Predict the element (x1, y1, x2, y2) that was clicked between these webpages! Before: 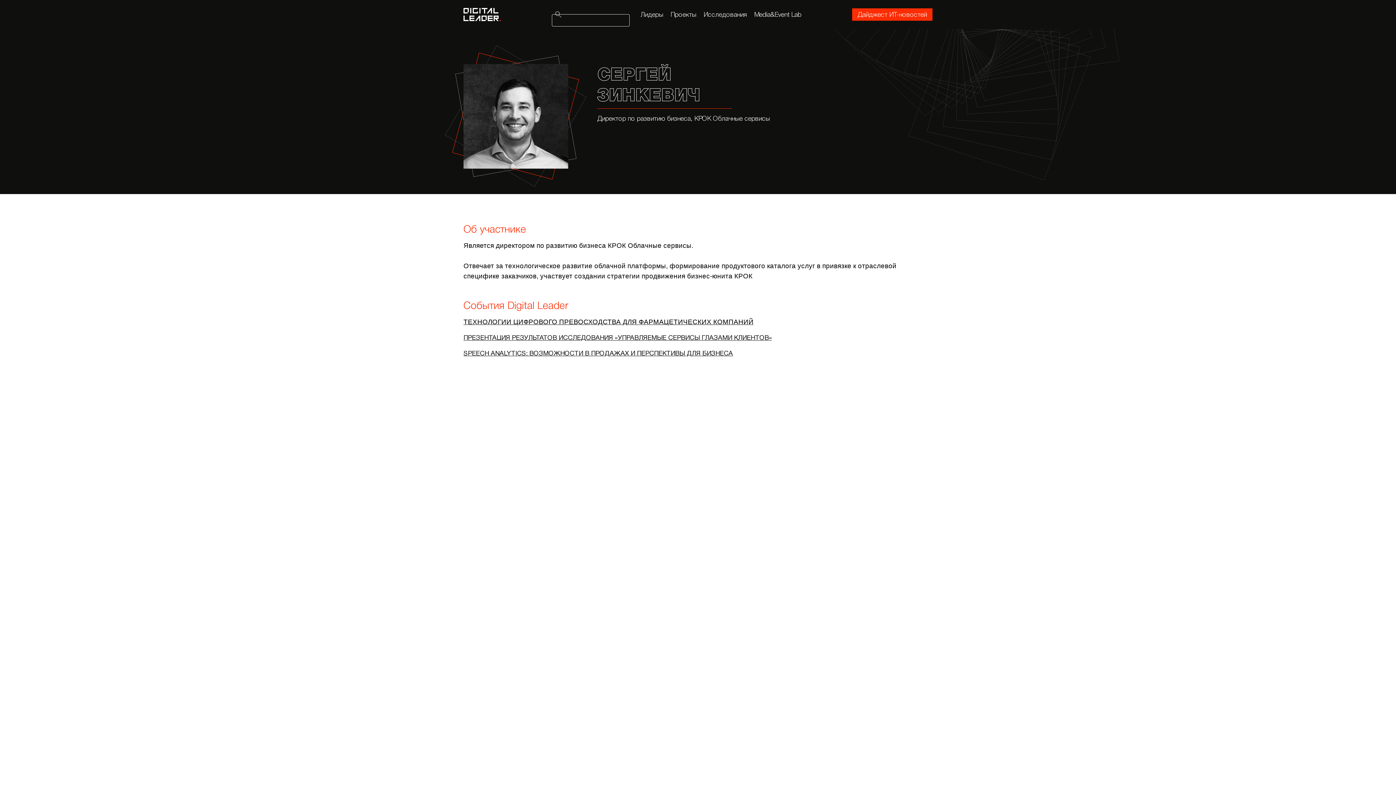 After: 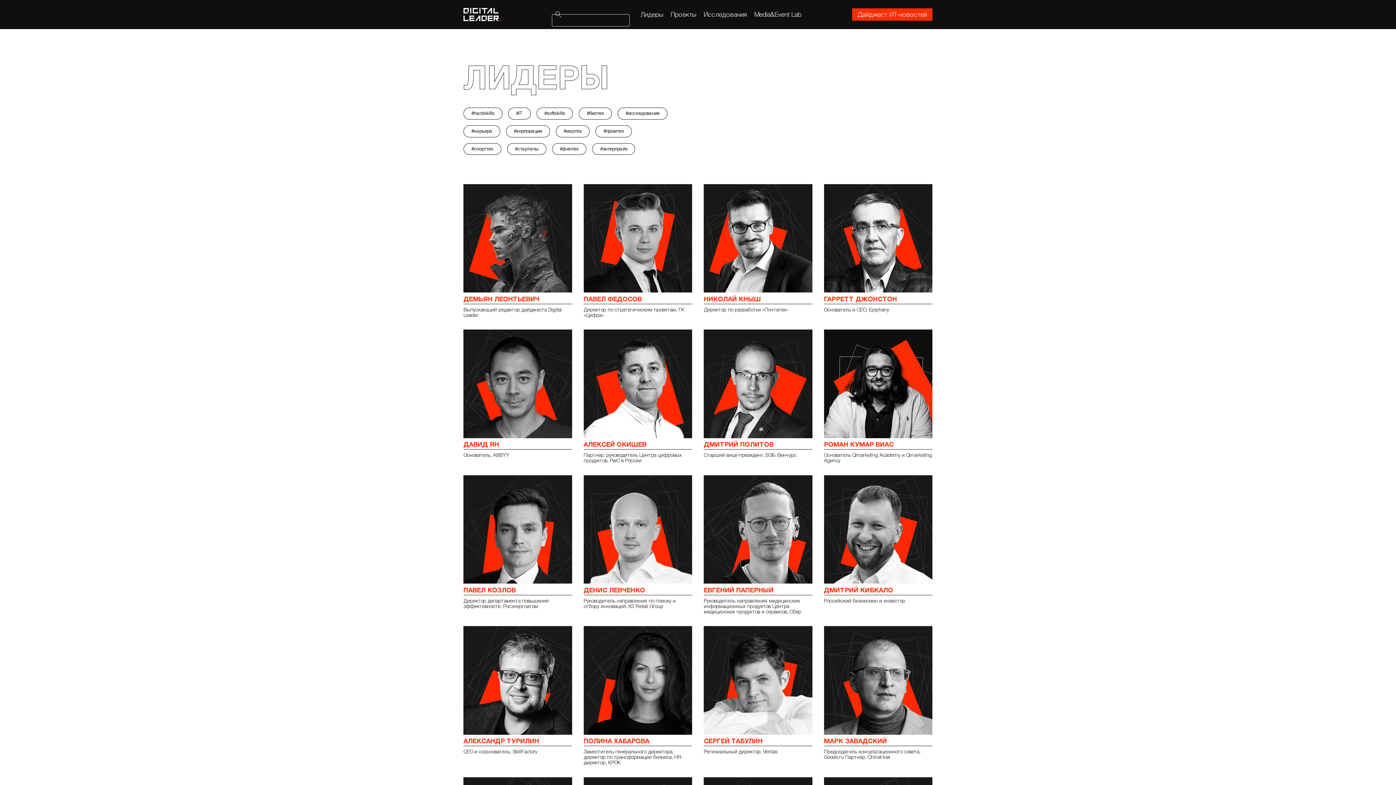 Action: label: Лидеры bbox: (640, 10, 663, 18)